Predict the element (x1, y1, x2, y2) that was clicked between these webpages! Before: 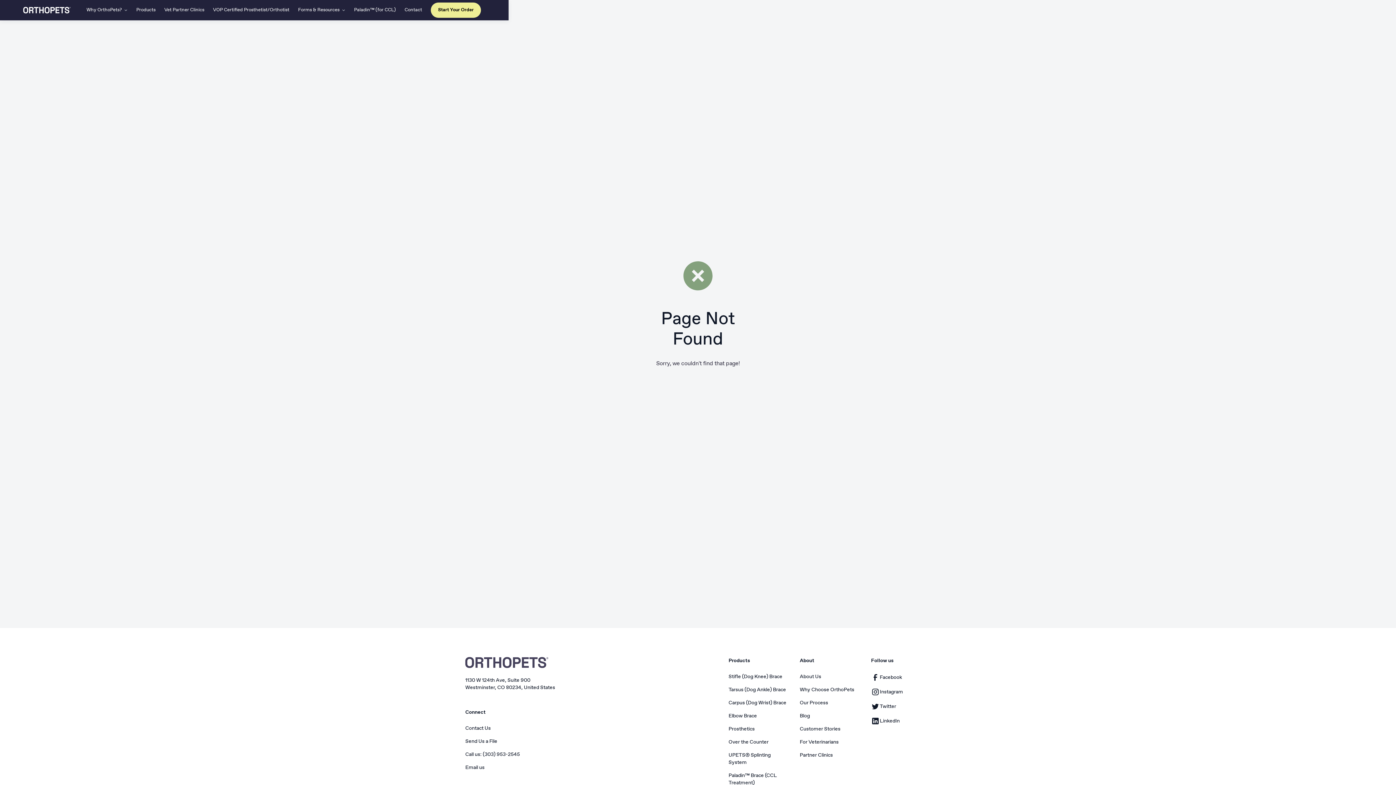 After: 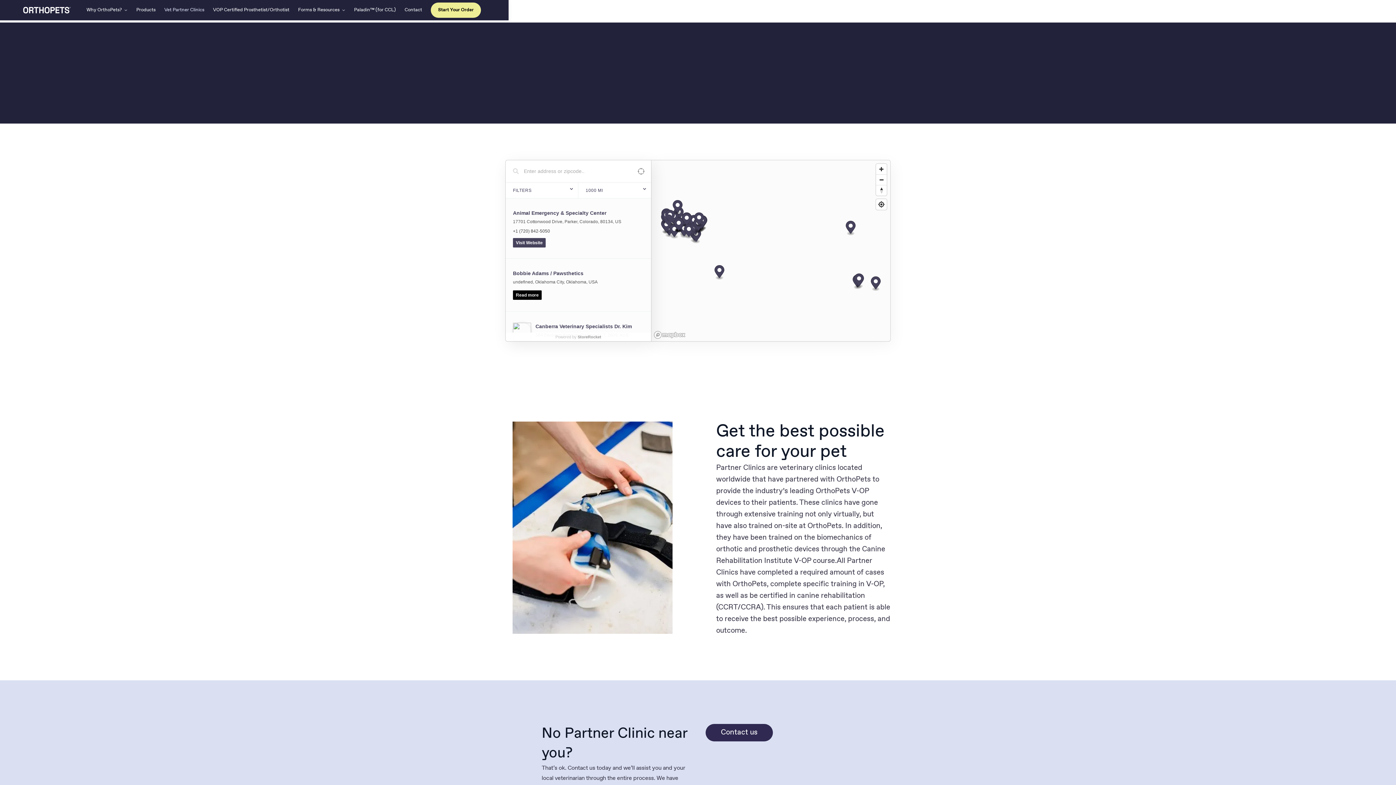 Action: bbox: (160, 0, 208, 20) label: Vet Partner Clinics